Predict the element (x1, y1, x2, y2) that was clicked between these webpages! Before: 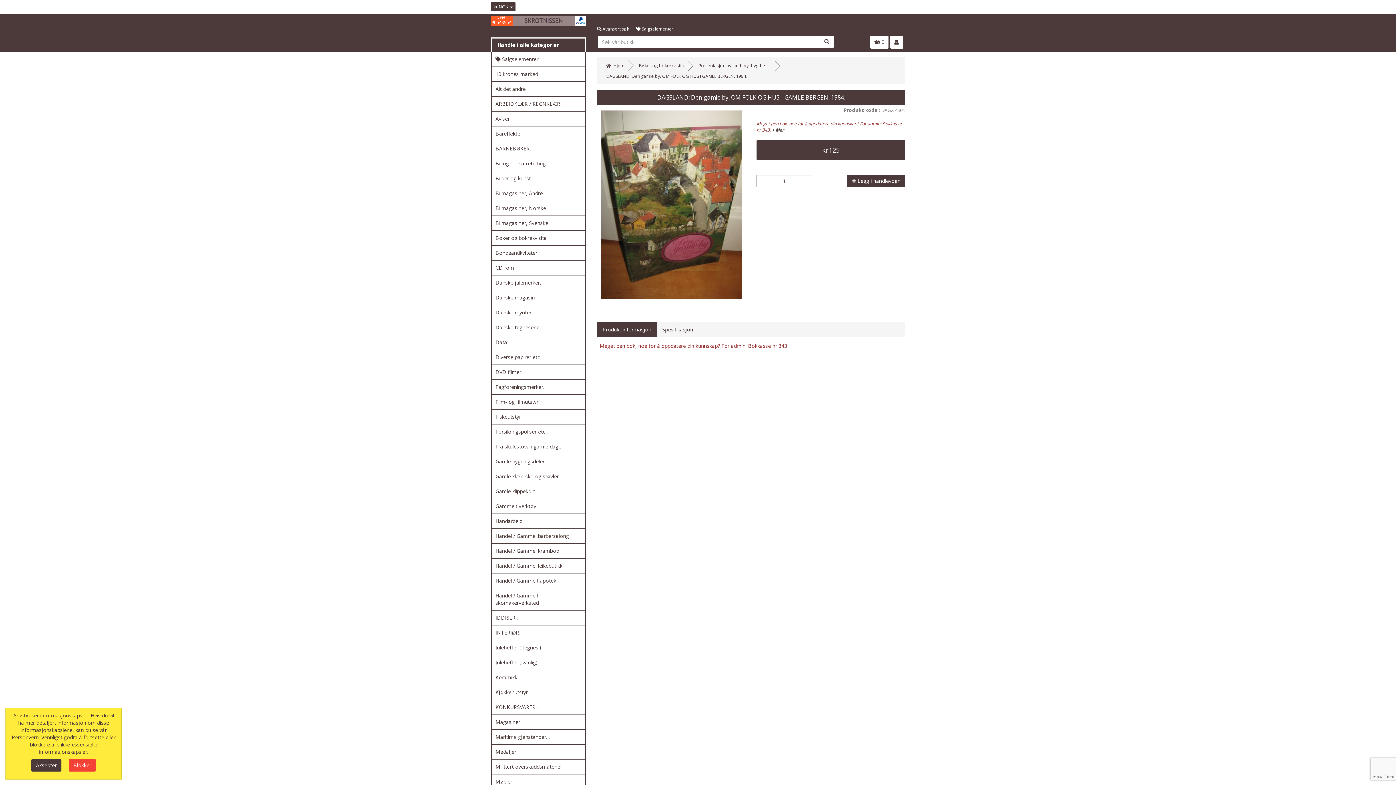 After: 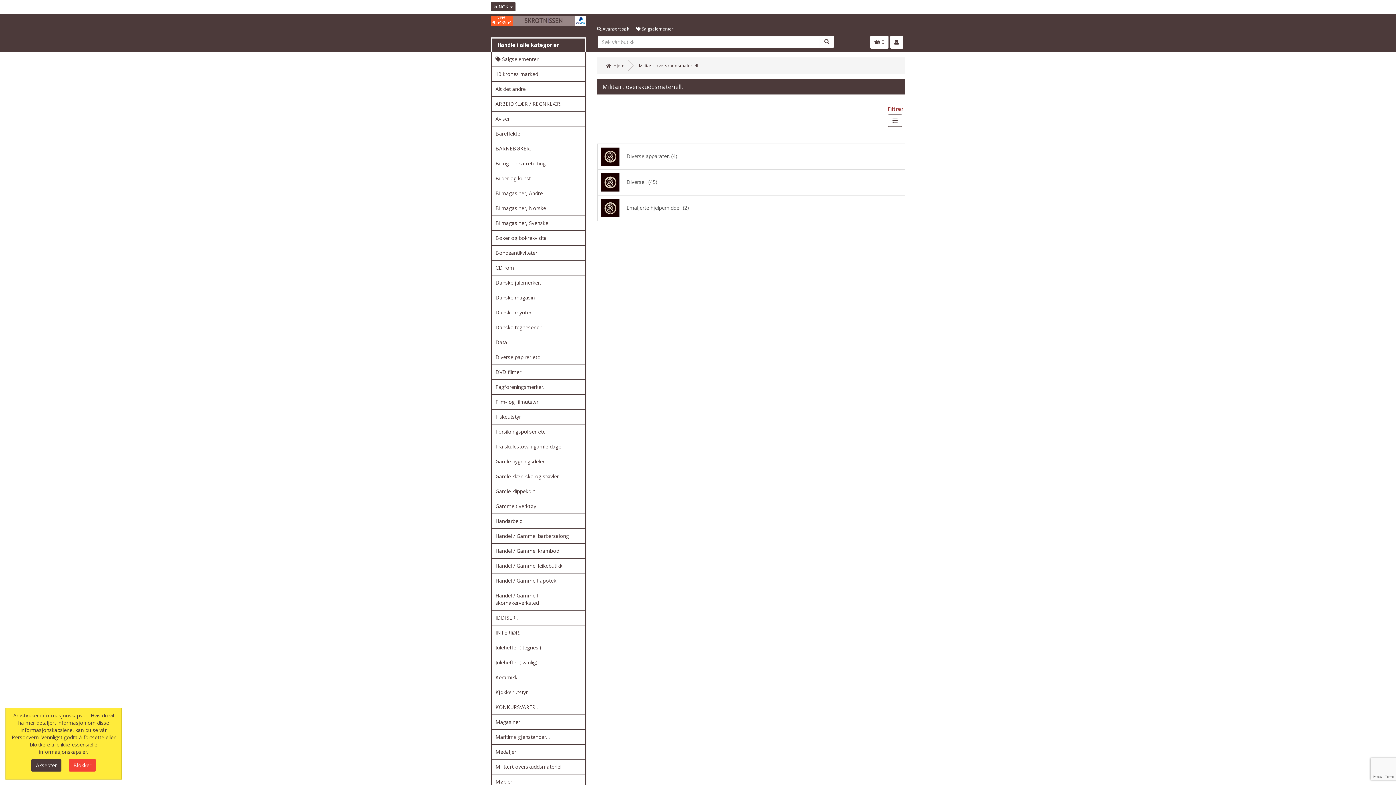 Action: bbox: (492, 760, 585, 774) label: Militært overskuddsmateriell.